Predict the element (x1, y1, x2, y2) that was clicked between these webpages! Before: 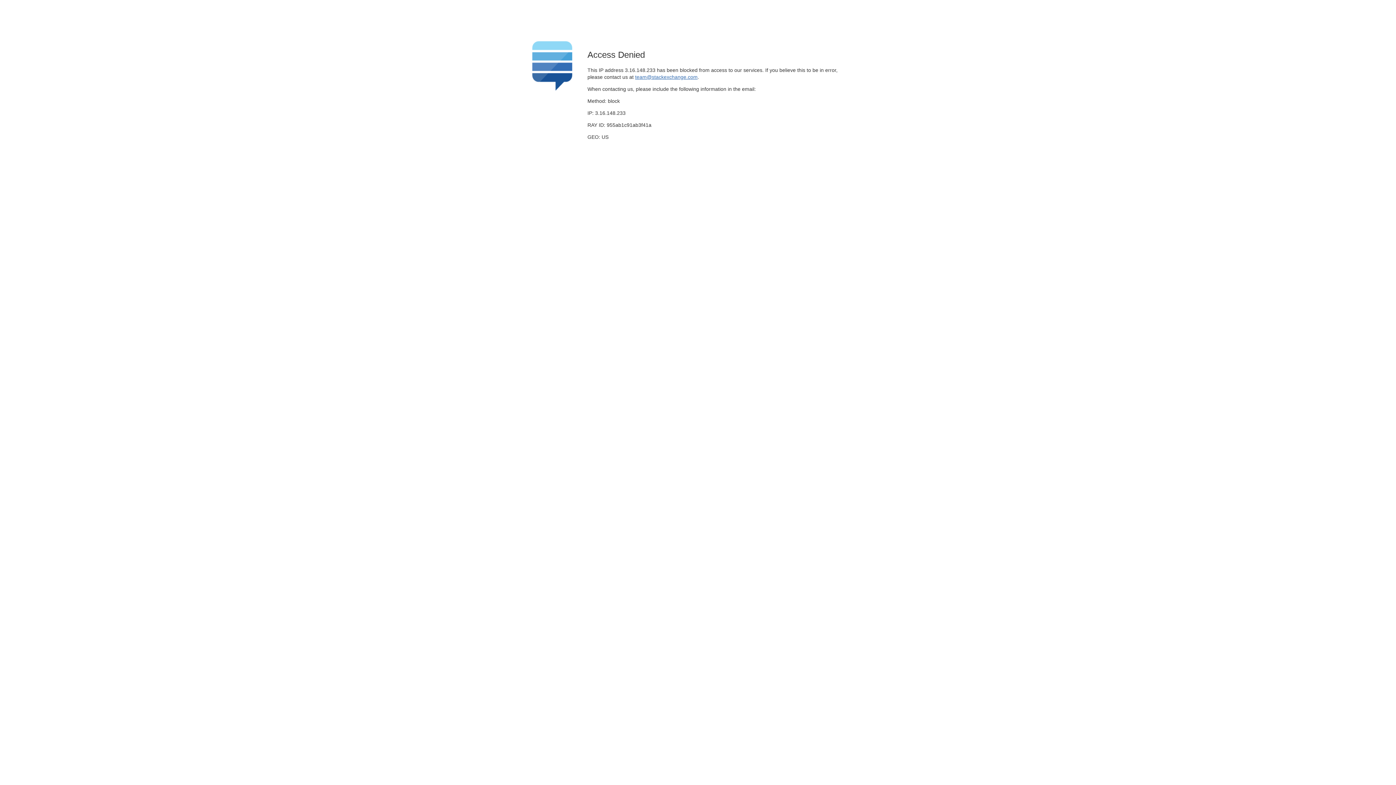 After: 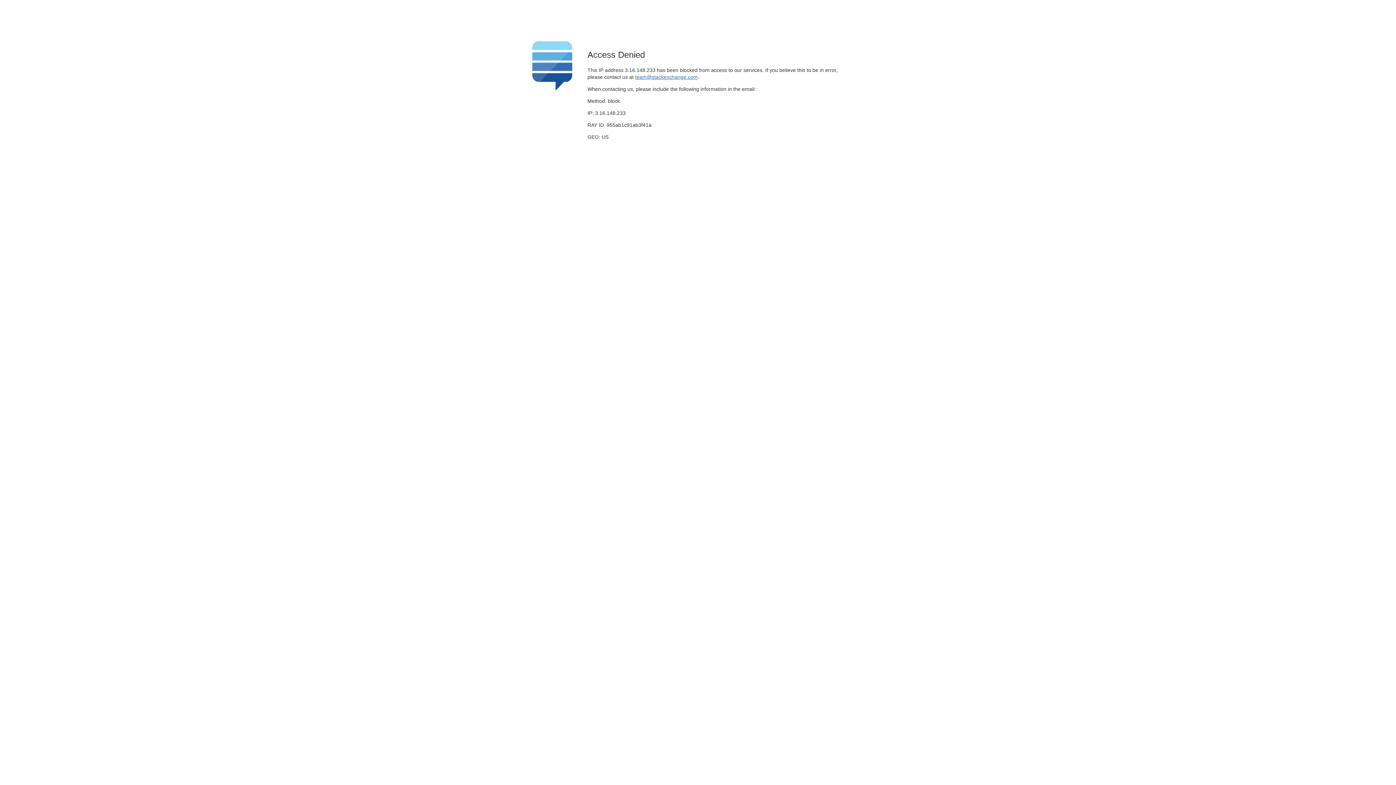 Action: label: team@stackexchange.com bbox: (635, 74, 697, 79)